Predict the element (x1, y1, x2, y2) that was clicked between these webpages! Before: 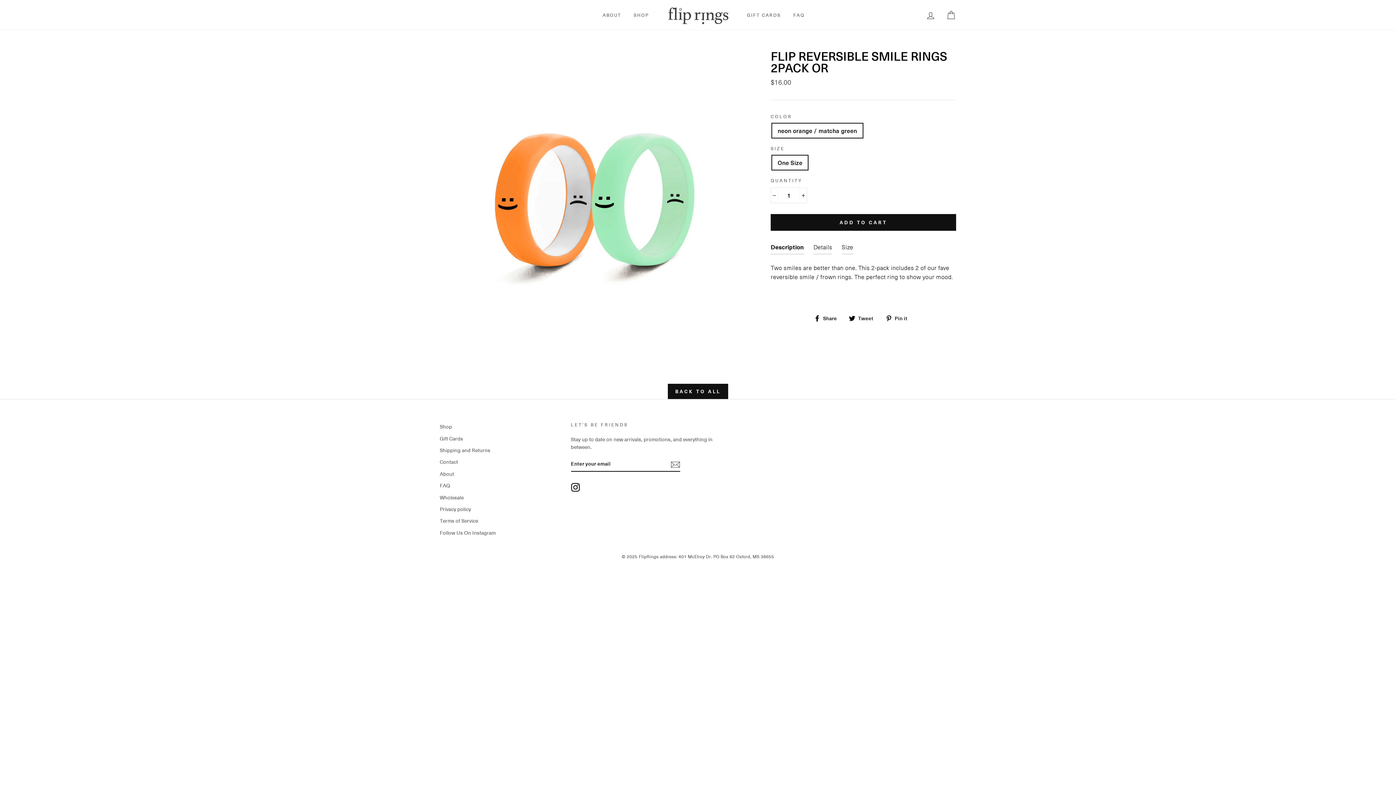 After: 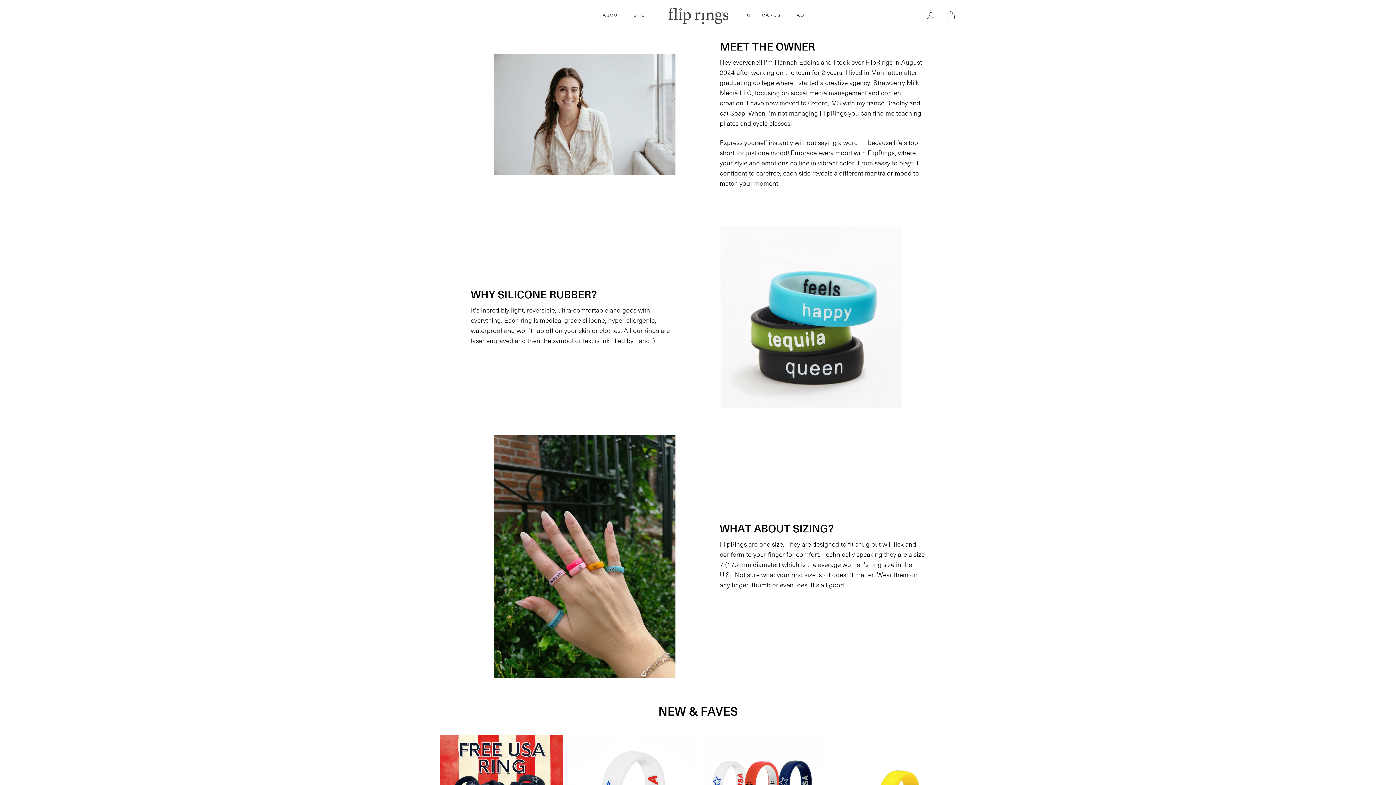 Action: label: About bbox: (440, 468, 454, 479)